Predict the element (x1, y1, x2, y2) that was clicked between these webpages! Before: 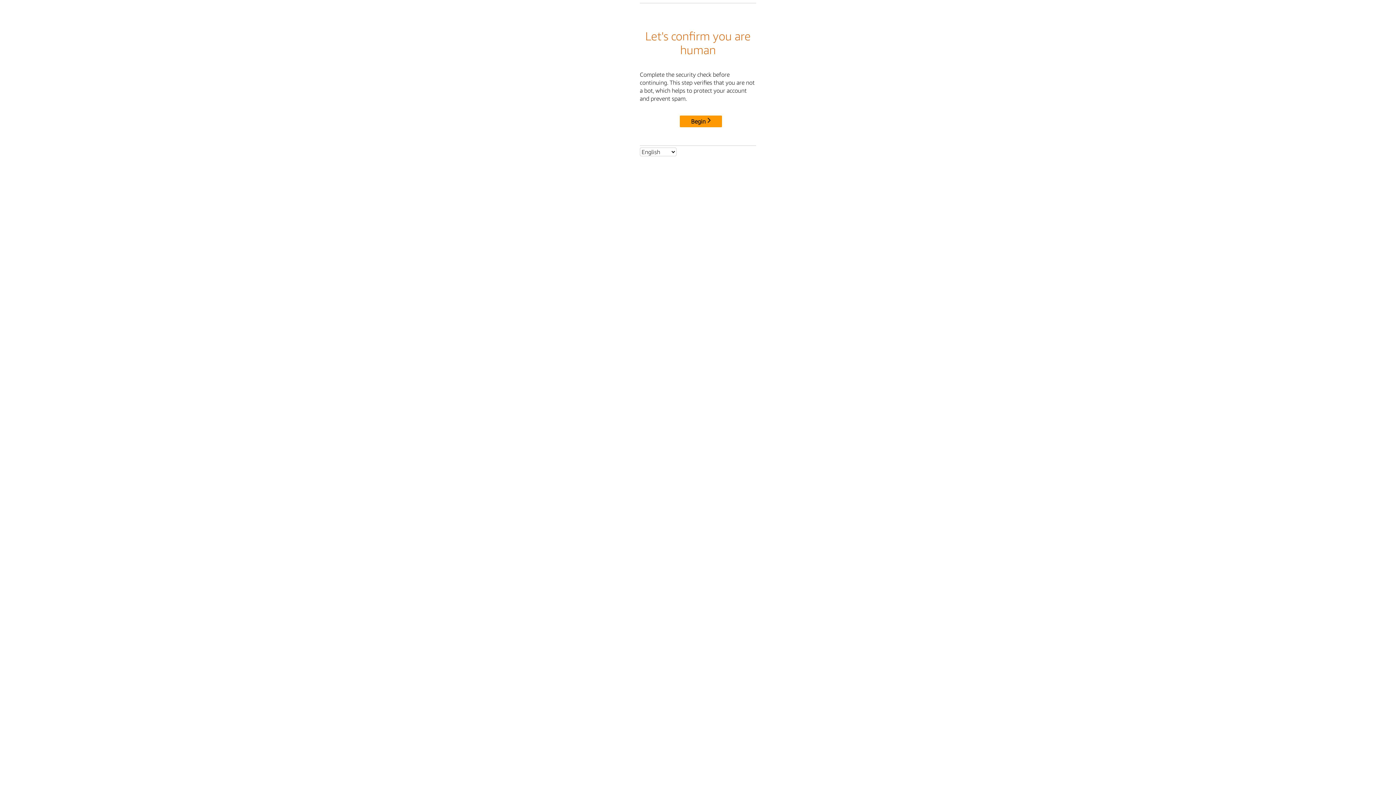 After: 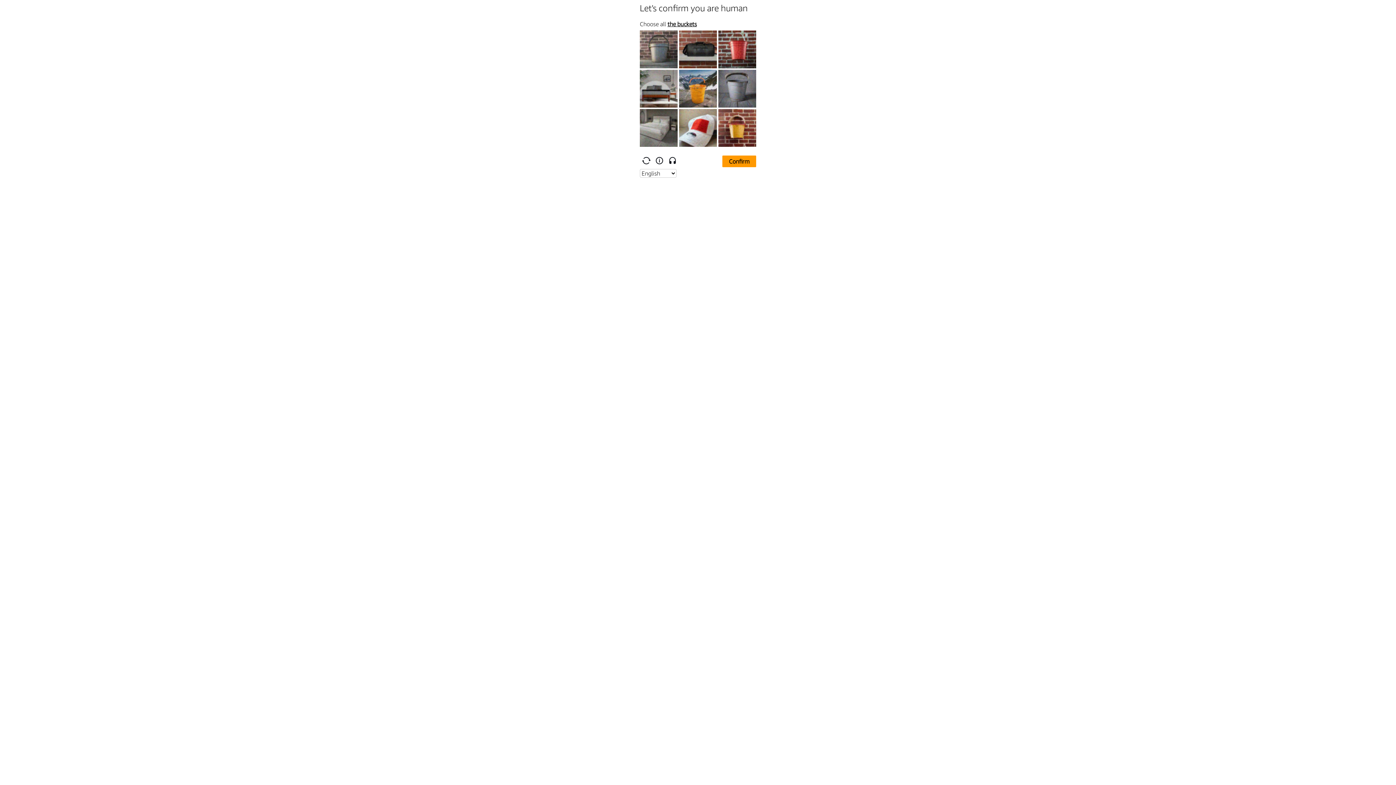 Action: bbox: (680, 115, 722, 127) label: Begin